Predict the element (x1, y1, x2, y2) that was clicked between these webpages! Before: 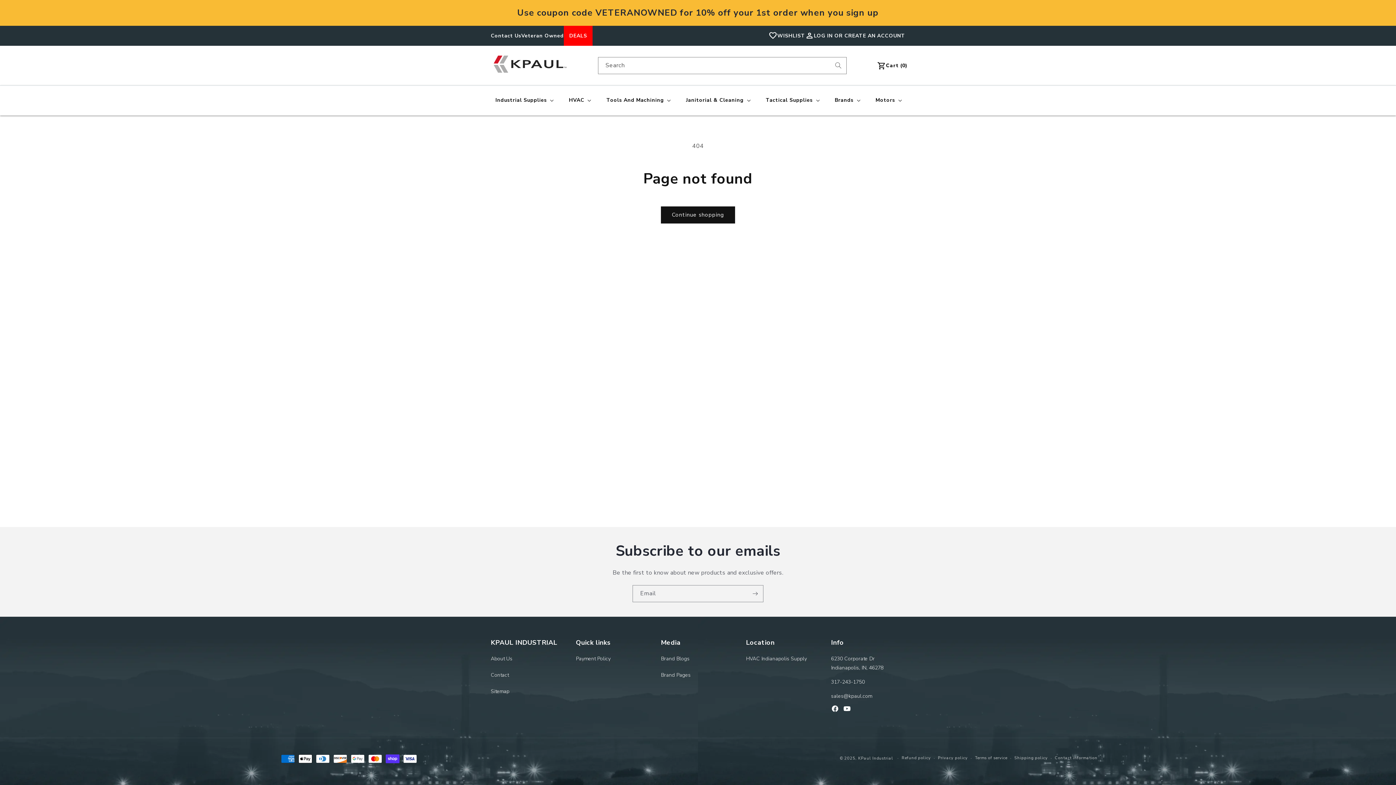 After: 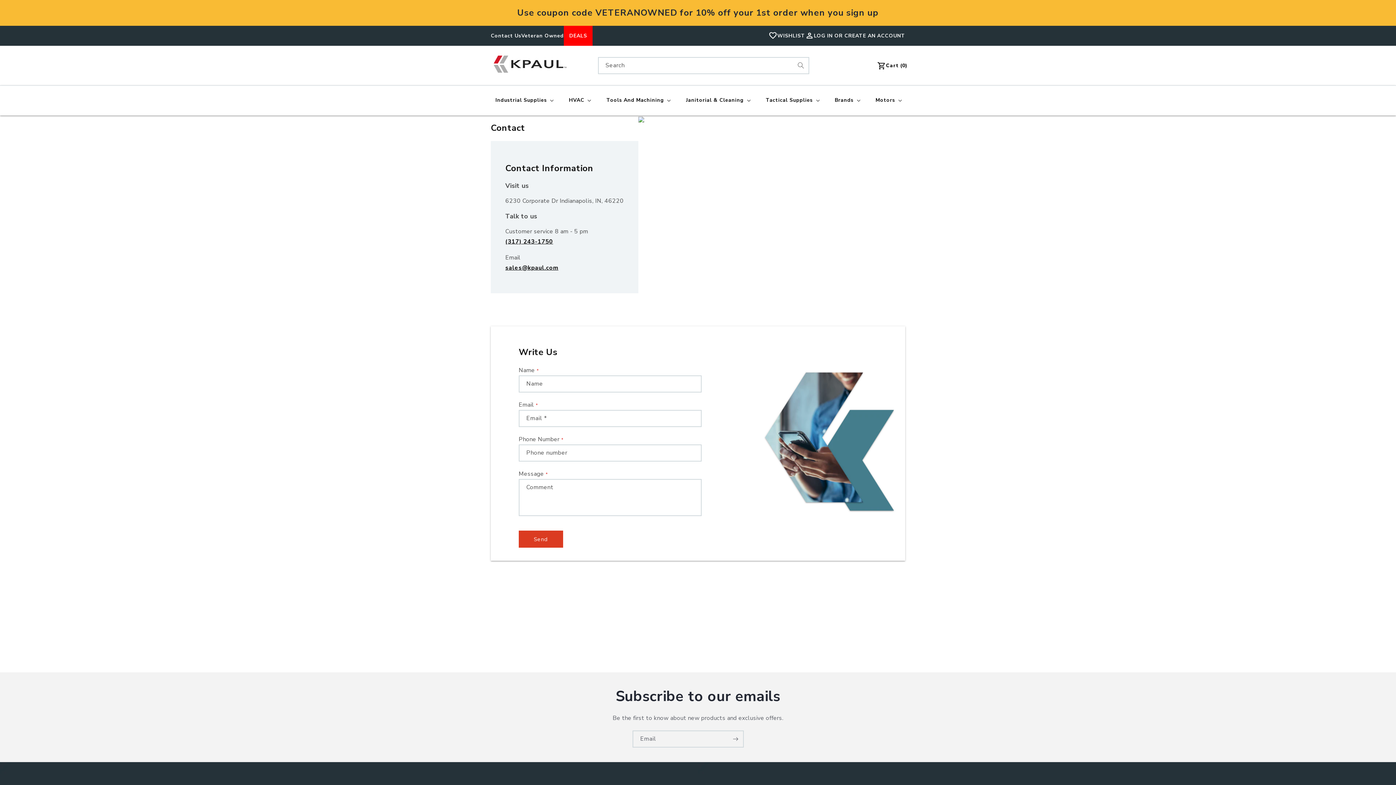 Action: bbox: (490, 667, 508, 683) label: Contact